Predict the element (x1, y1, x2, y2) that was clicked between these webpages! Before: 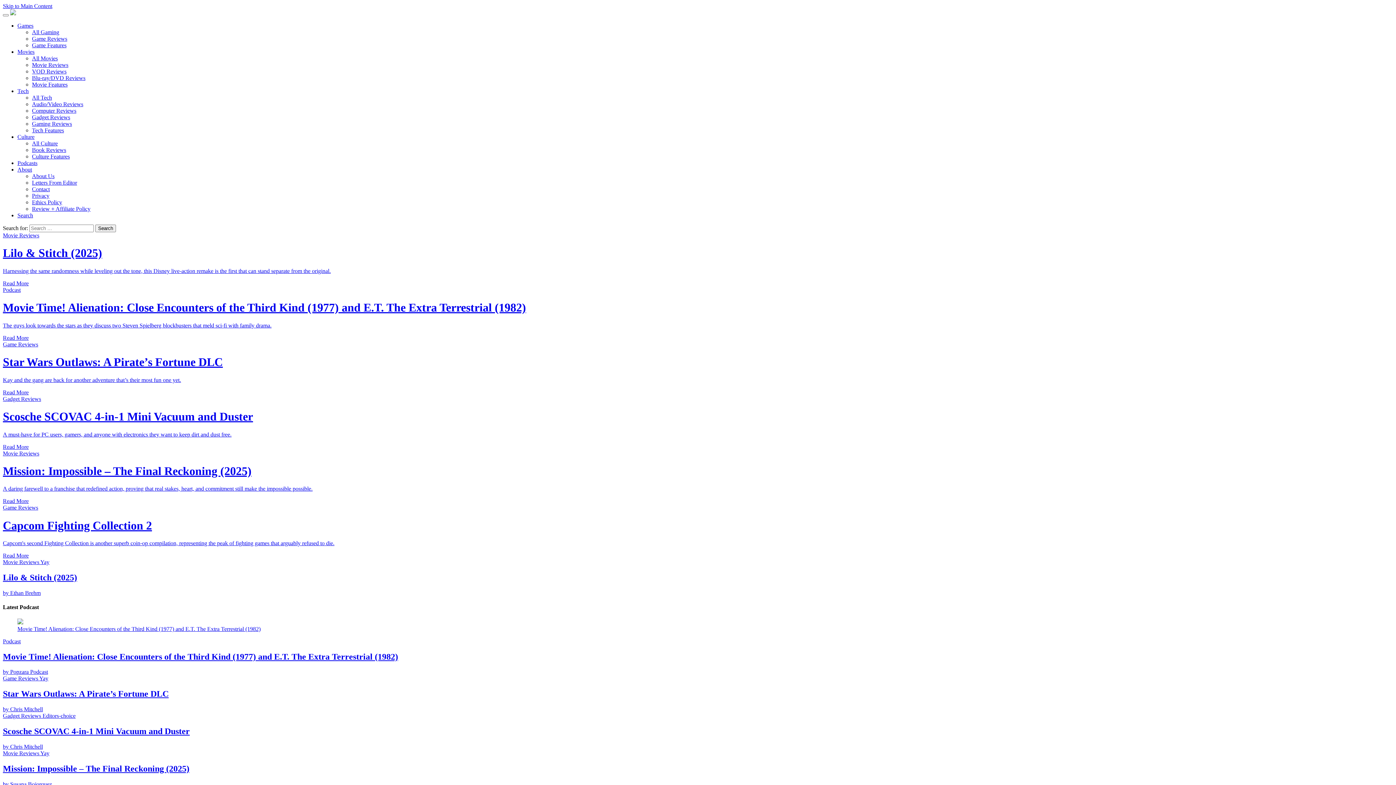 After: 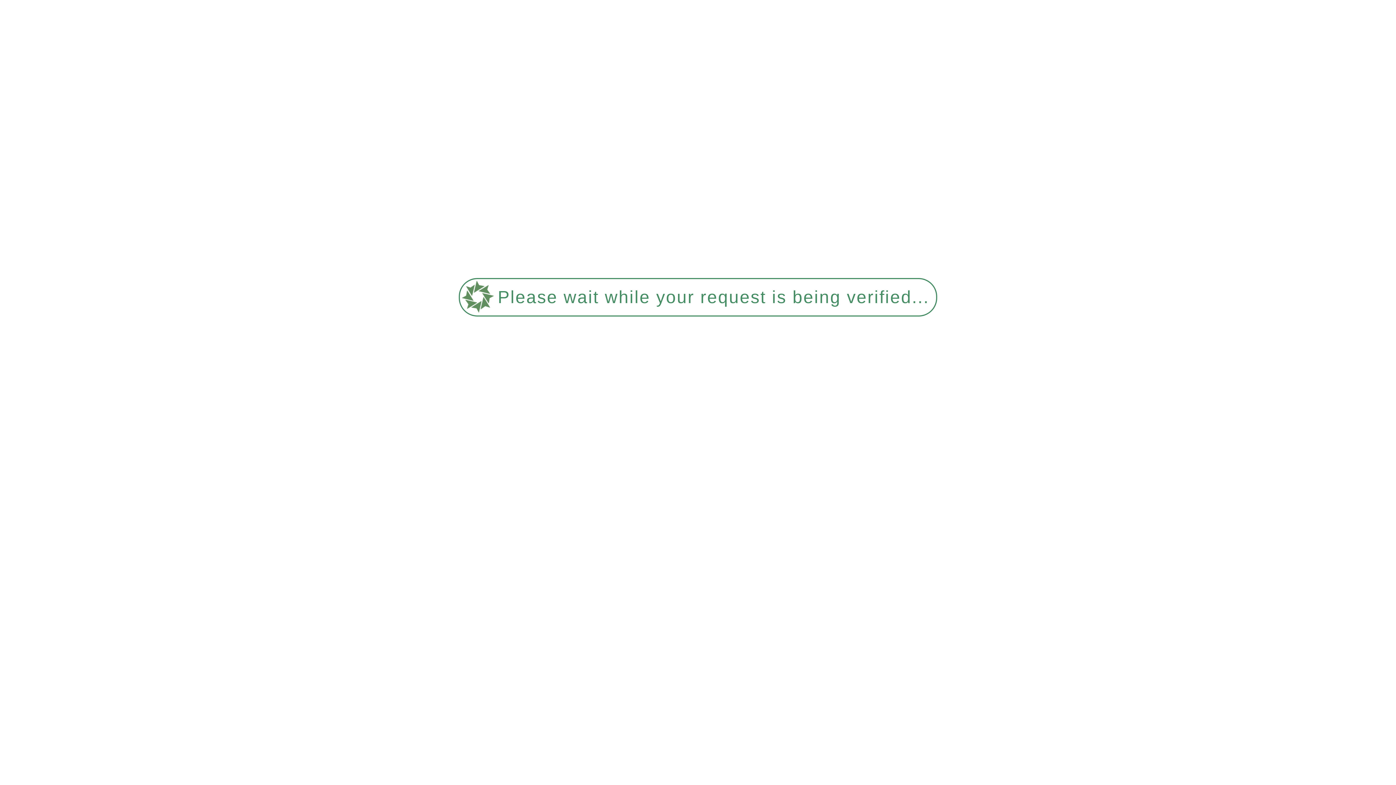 Action: bbox: (32, 74, 85, 81) label: Blu-ray/DVD Reviews